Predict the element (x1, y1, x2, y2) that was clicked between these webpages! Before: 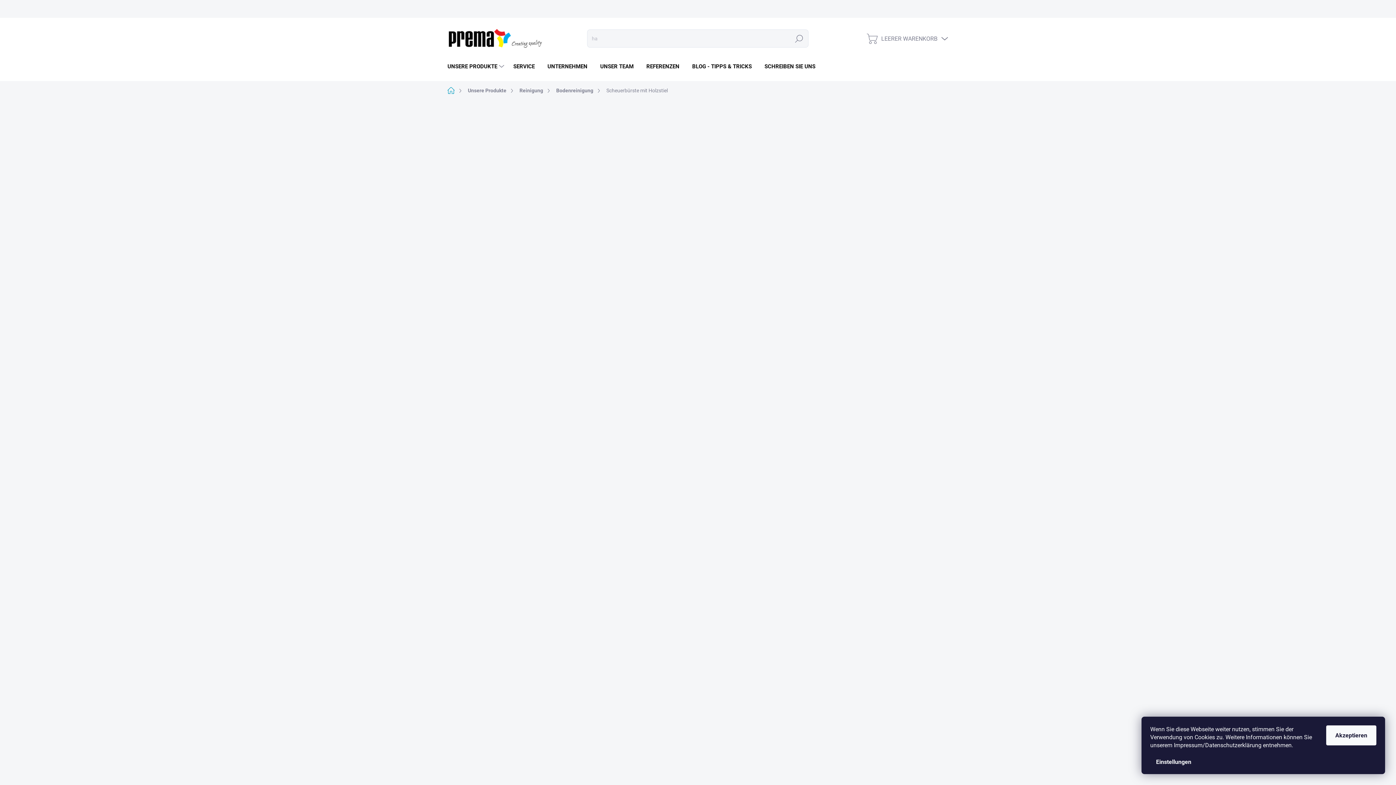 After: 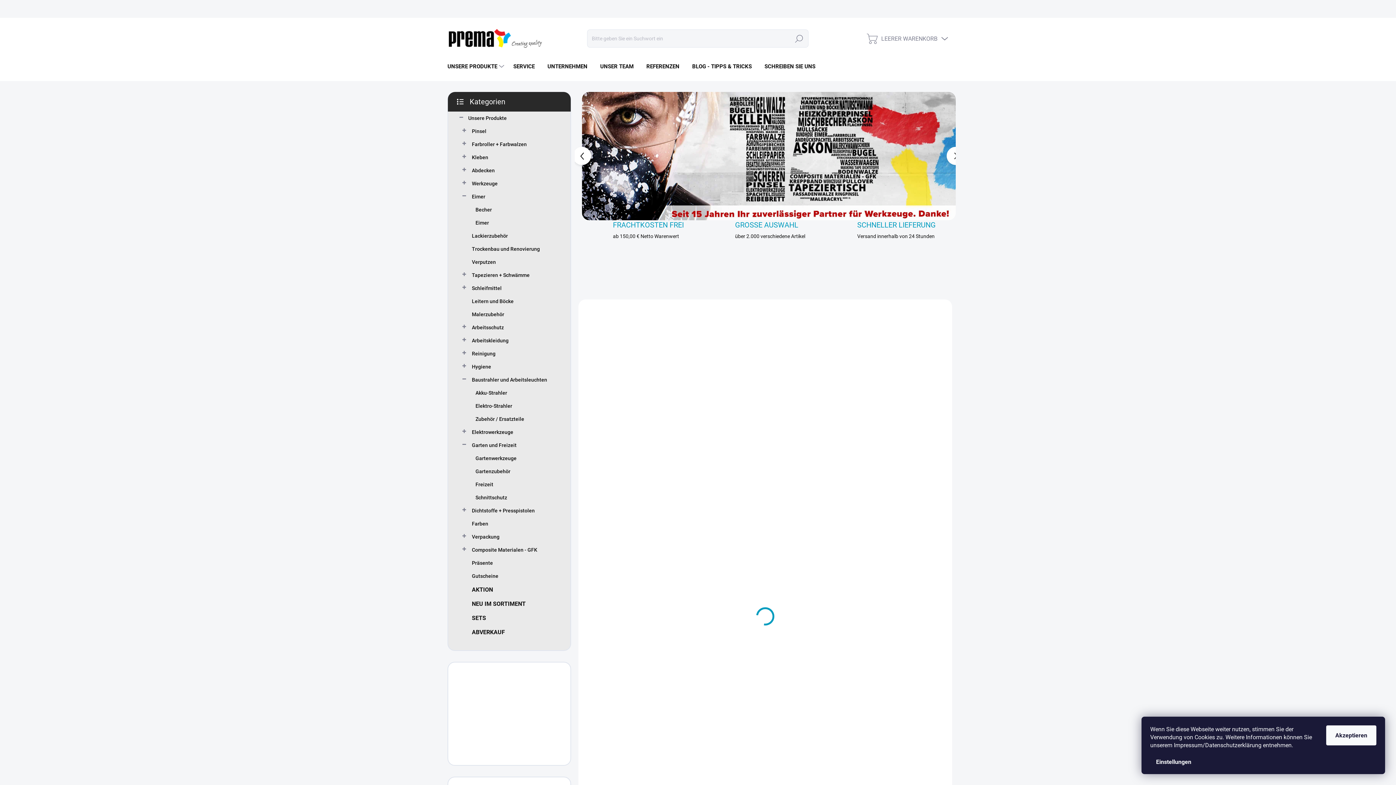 Action: bbox: (447, 28, 544, 48)